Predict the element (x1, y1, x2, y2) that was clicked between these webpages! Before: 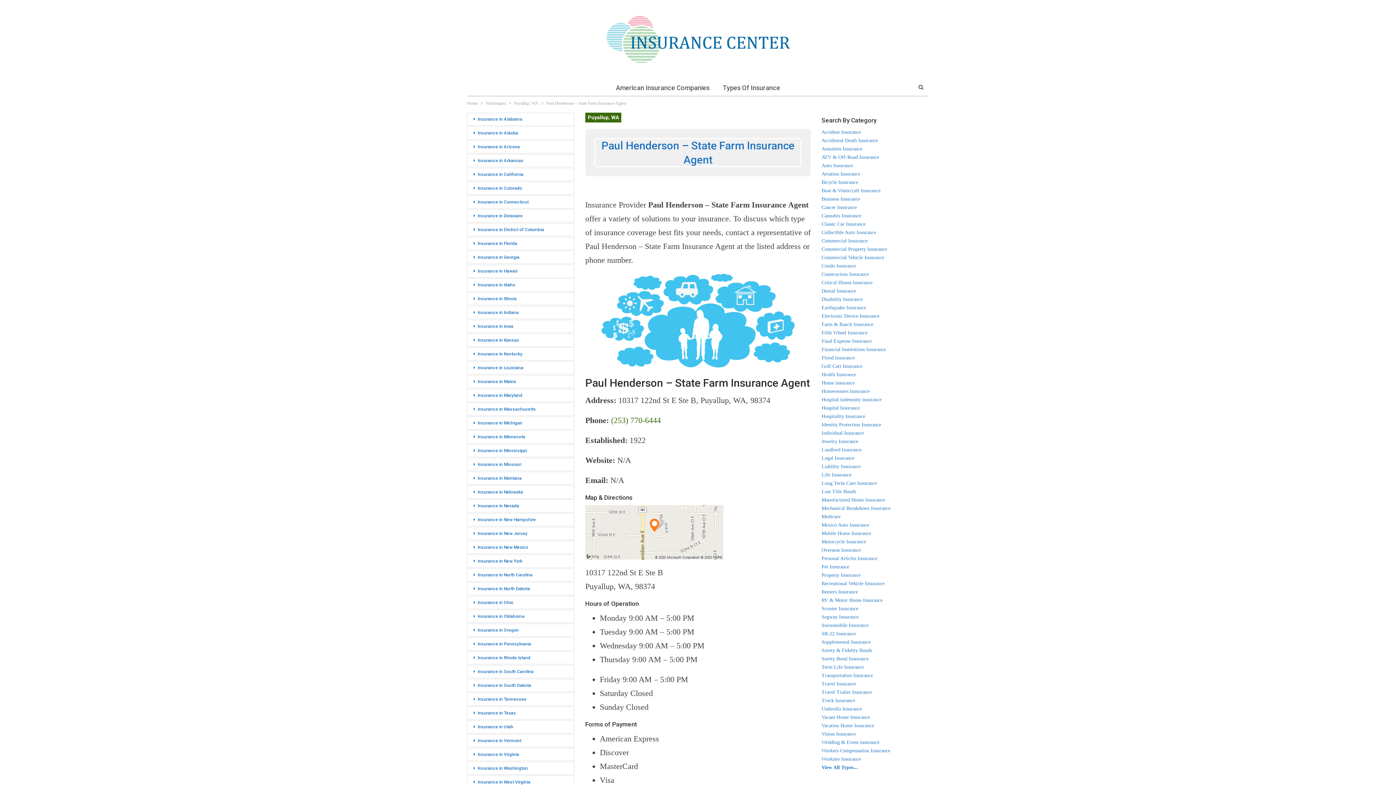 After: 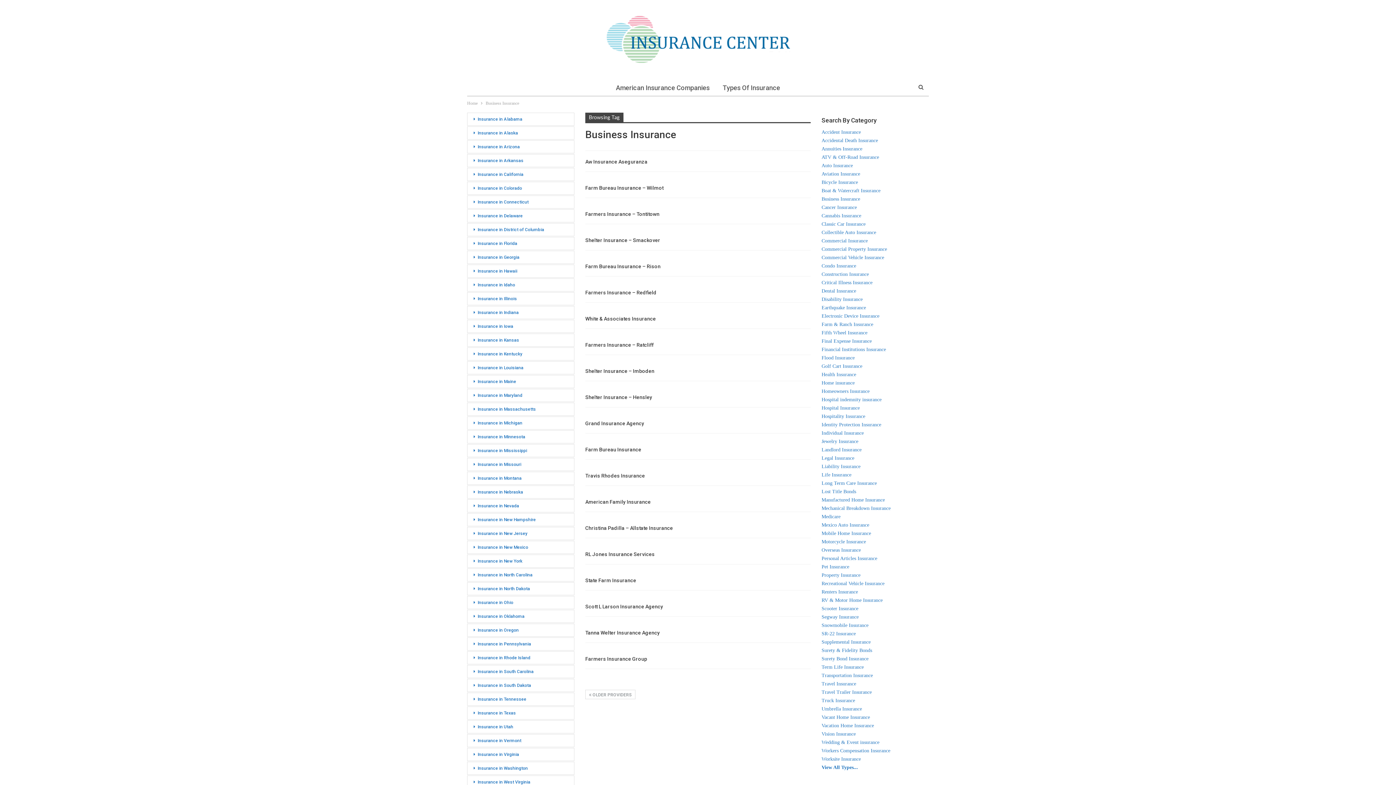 Action: label: Business Insurance
 bbox: (821, 196, 860, 201)